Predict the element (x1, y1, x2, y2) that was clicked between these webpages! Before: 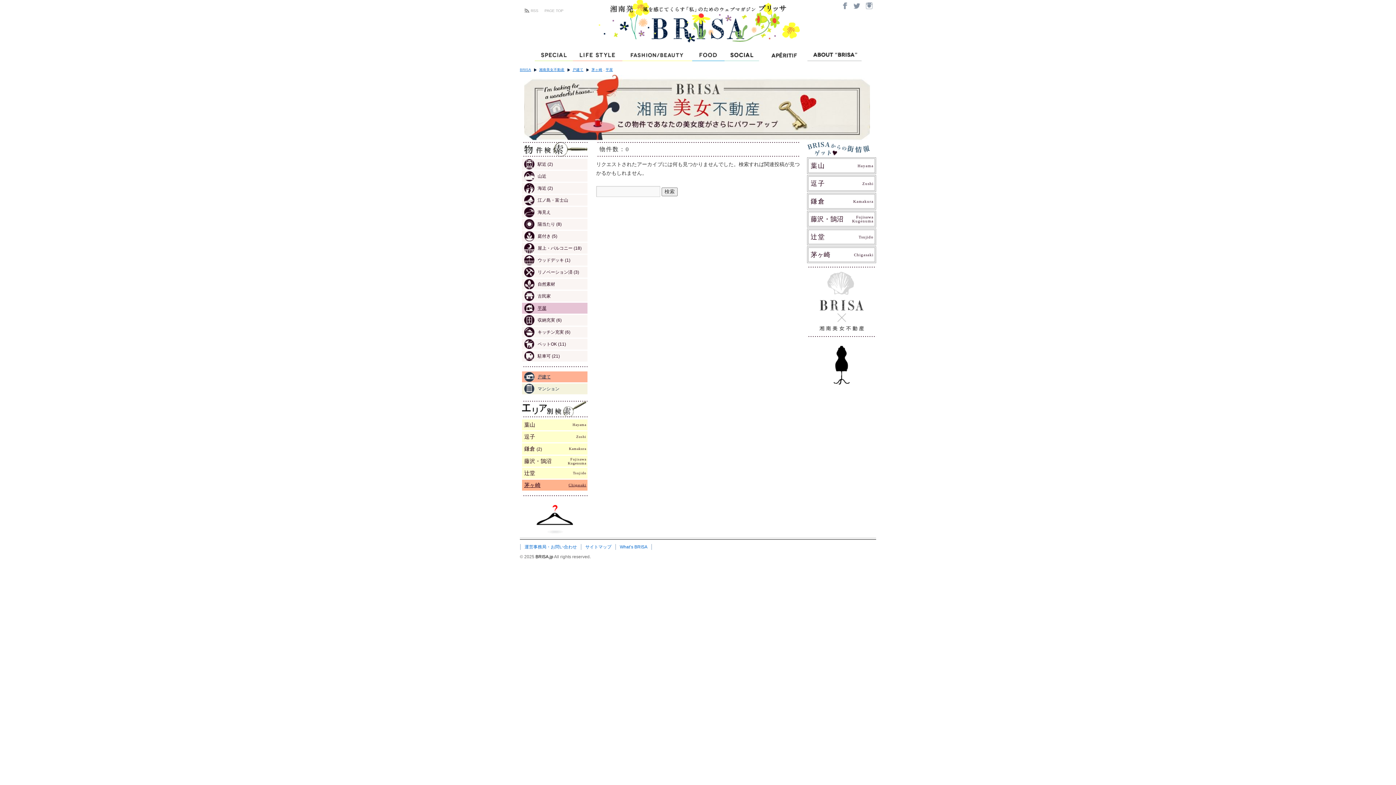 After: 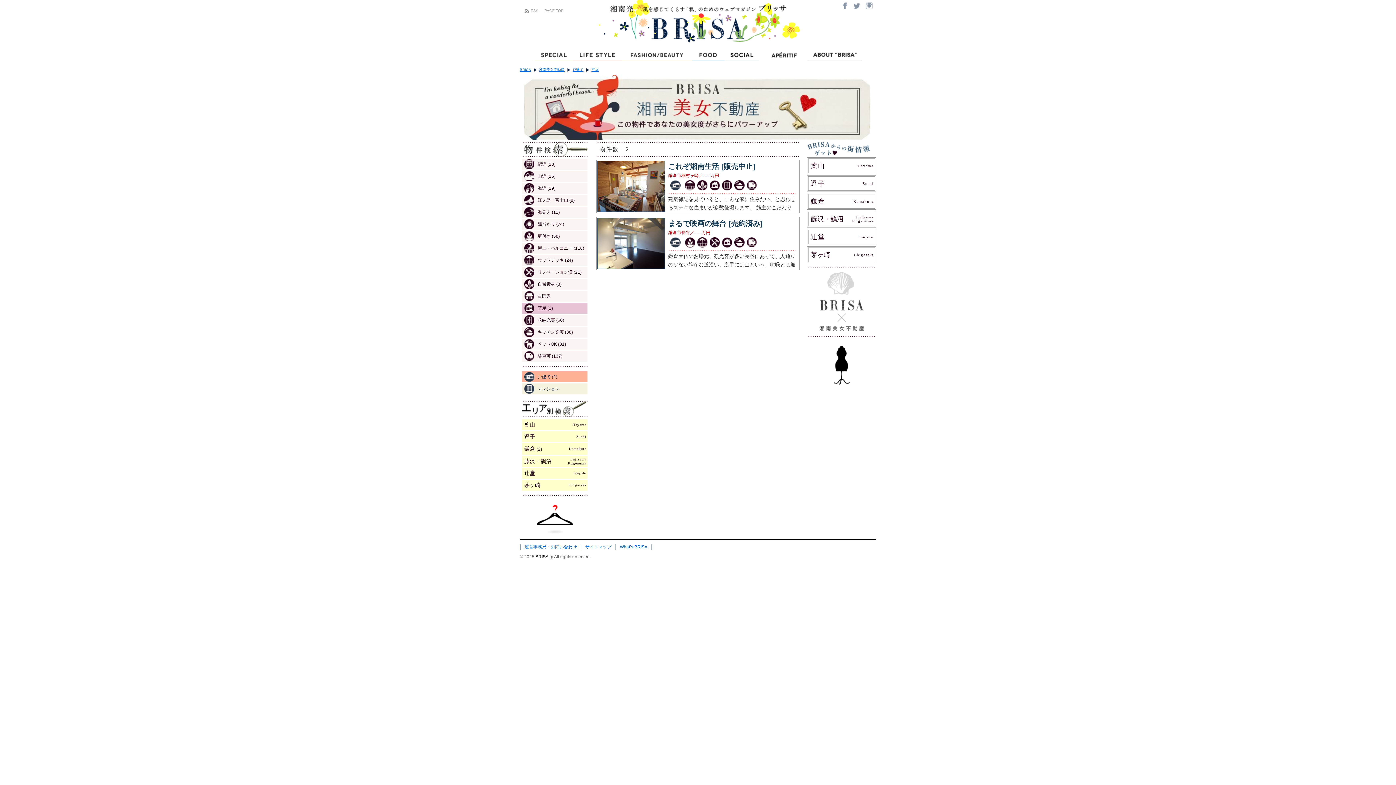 Action: bbox: (522, 480, 587, 490) label: Chigasaki
茅ヶ崎